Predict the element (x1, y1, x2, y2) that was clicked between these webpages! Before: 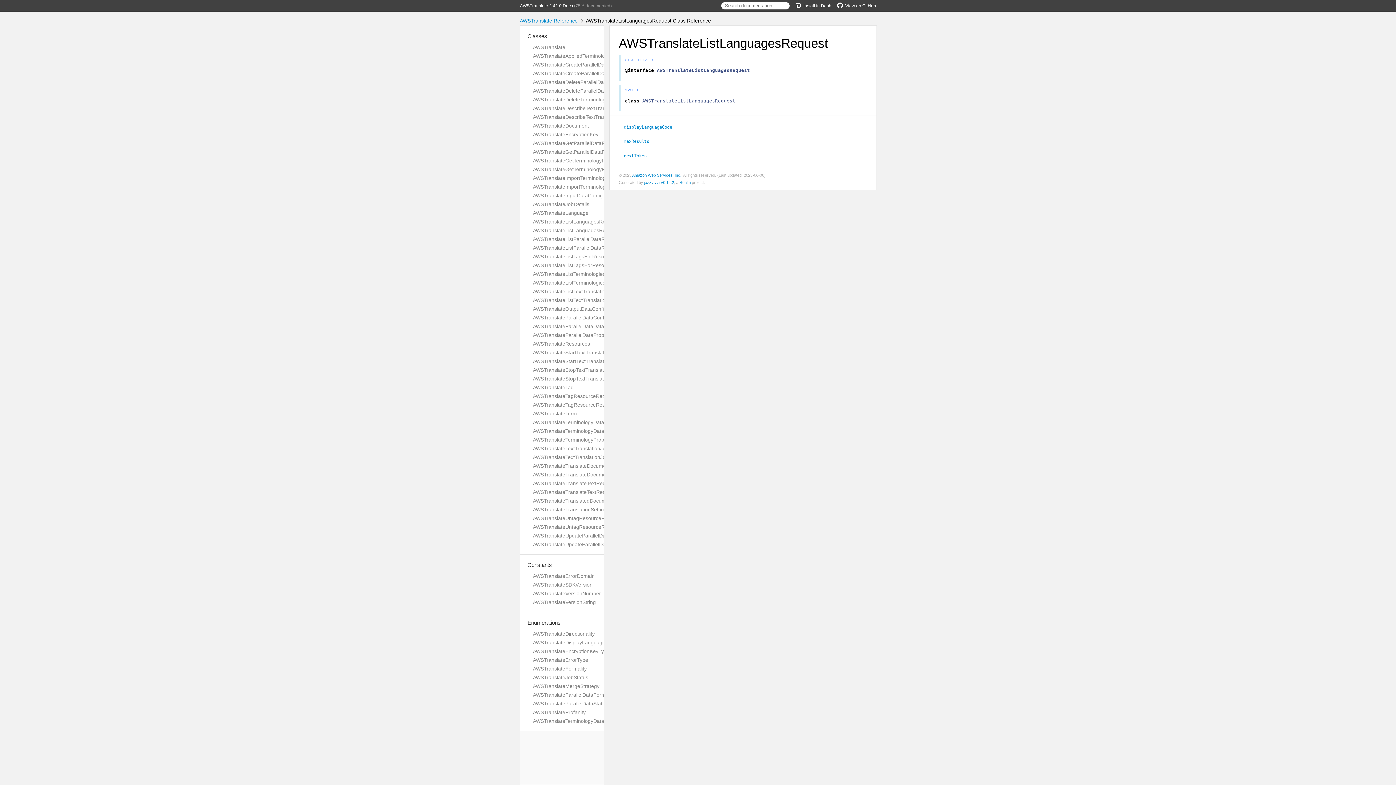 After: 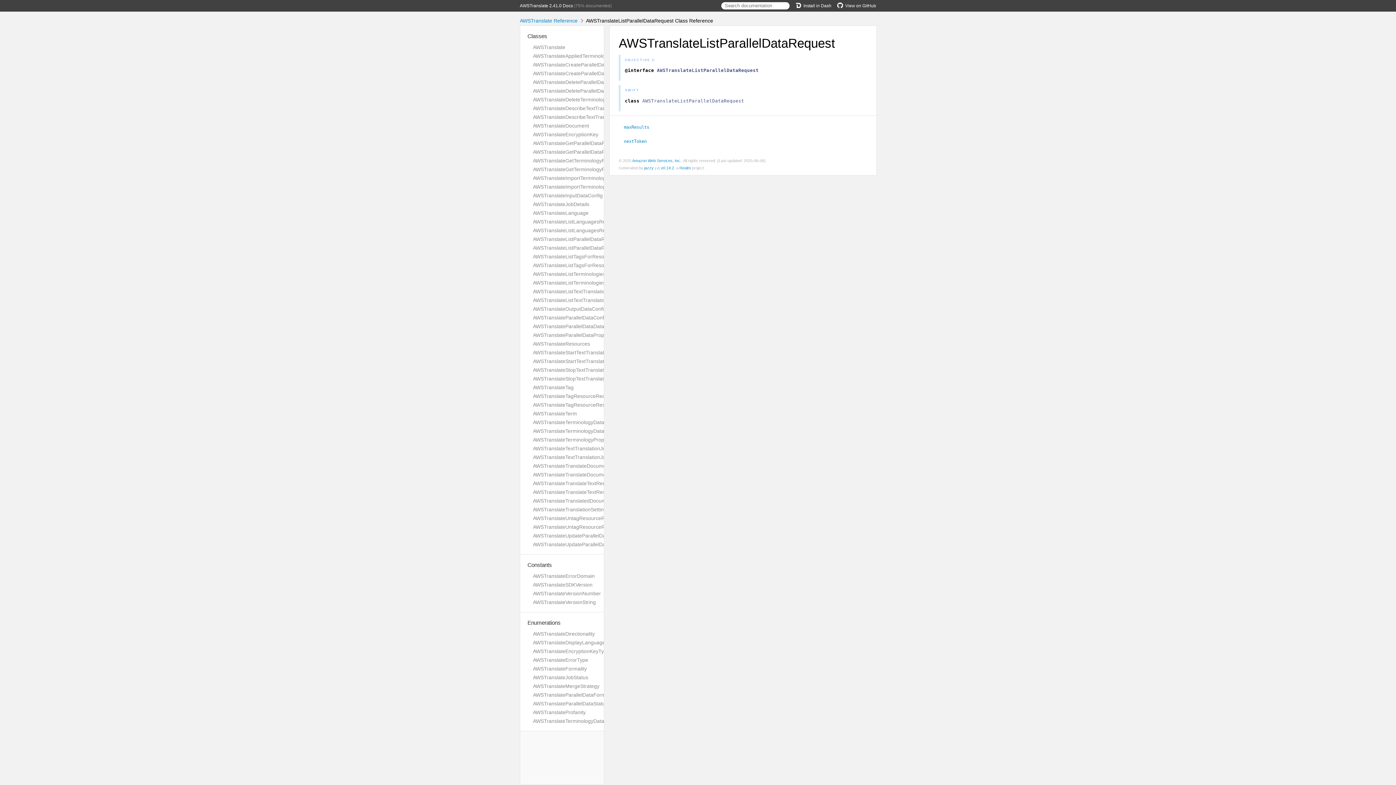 Action: bbox: (533, 236, 620, 242) label: AWSTranslateListParallelDataRequest